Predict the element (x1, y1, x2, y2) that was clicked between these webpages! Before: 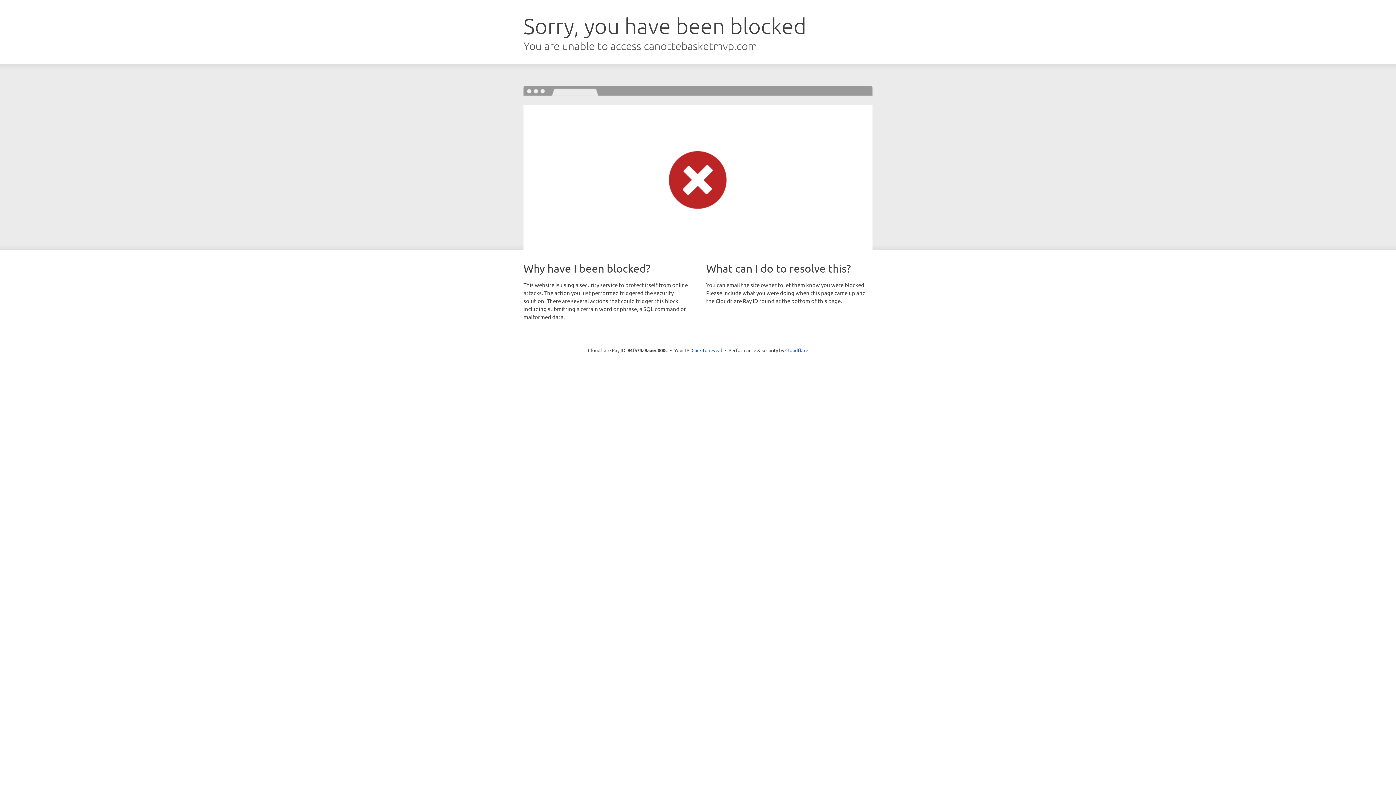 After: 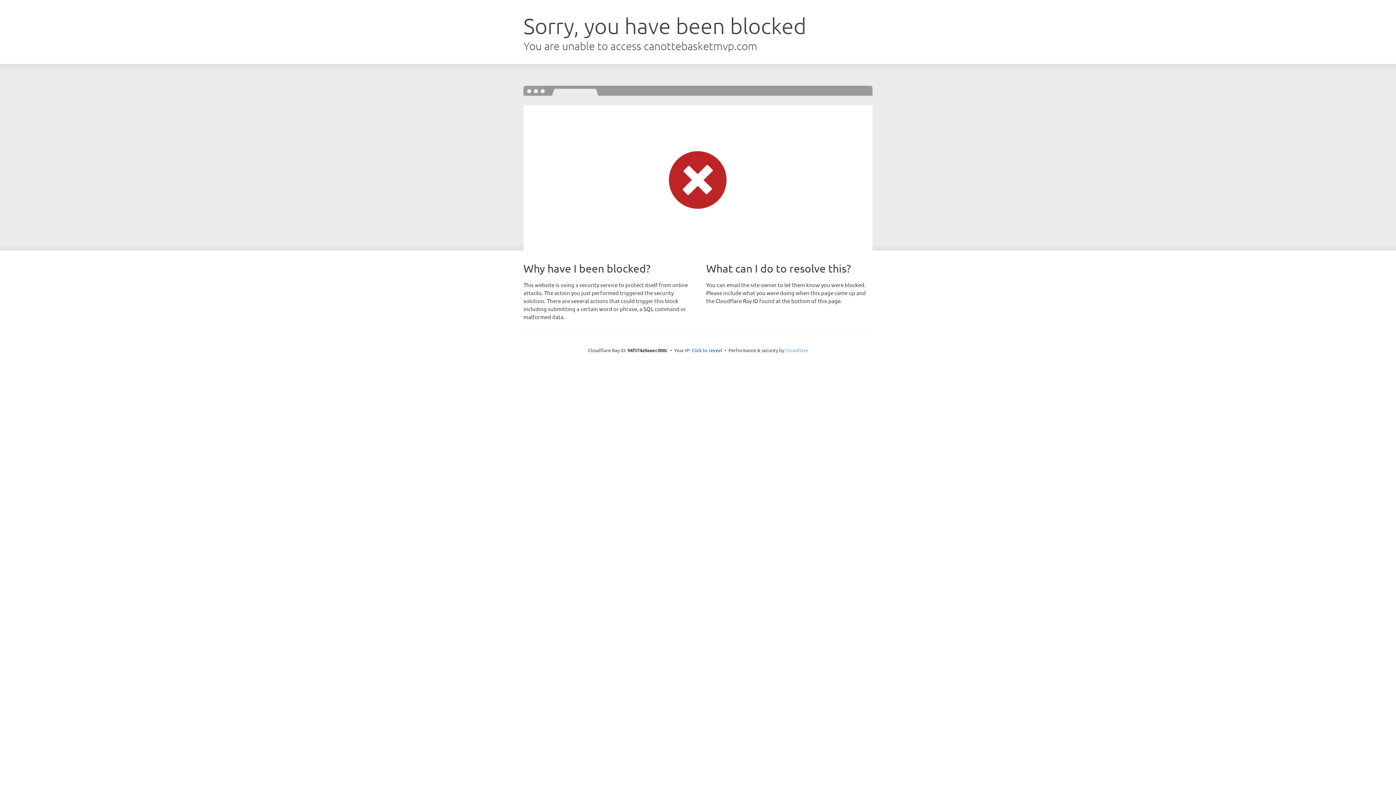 Action: label: Cloudflare bbox: (785, 347, 808, 353)